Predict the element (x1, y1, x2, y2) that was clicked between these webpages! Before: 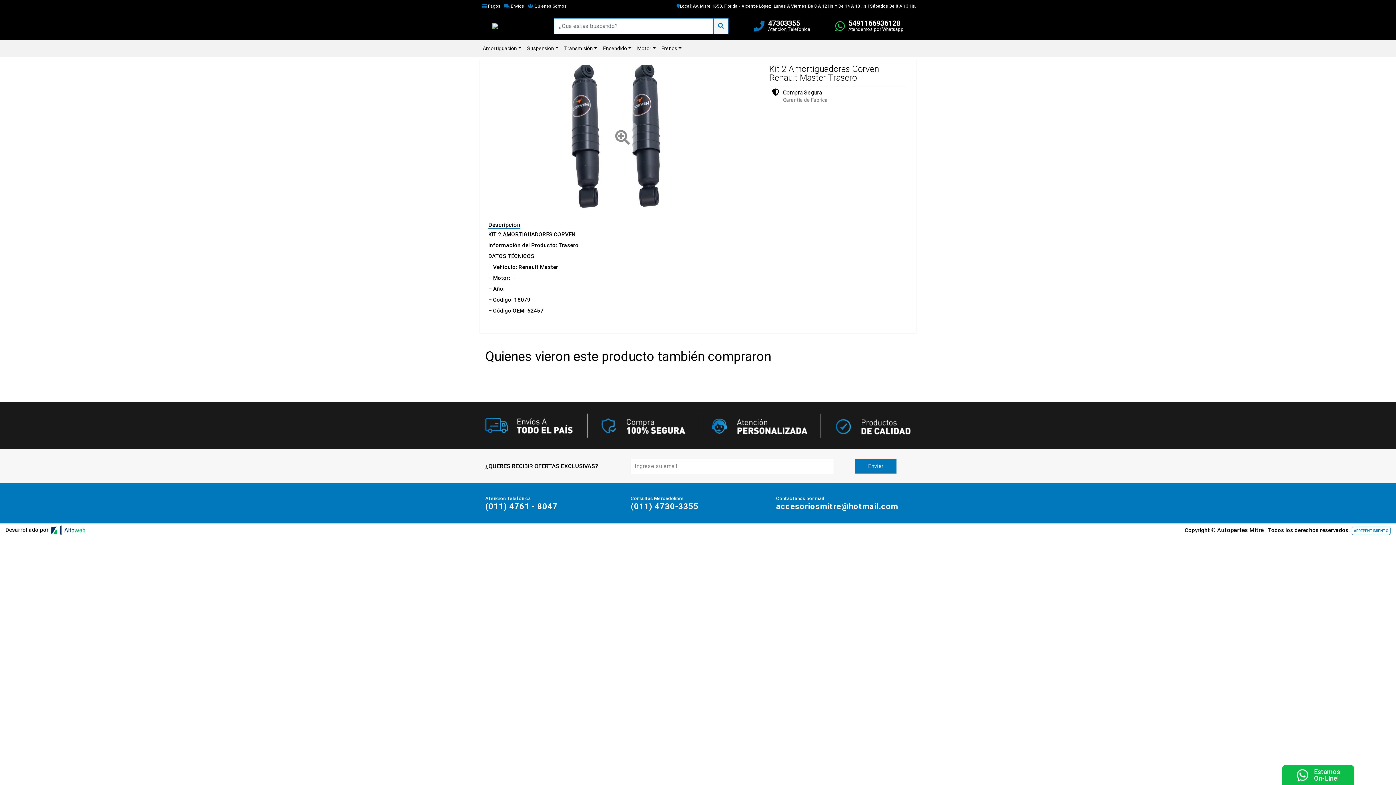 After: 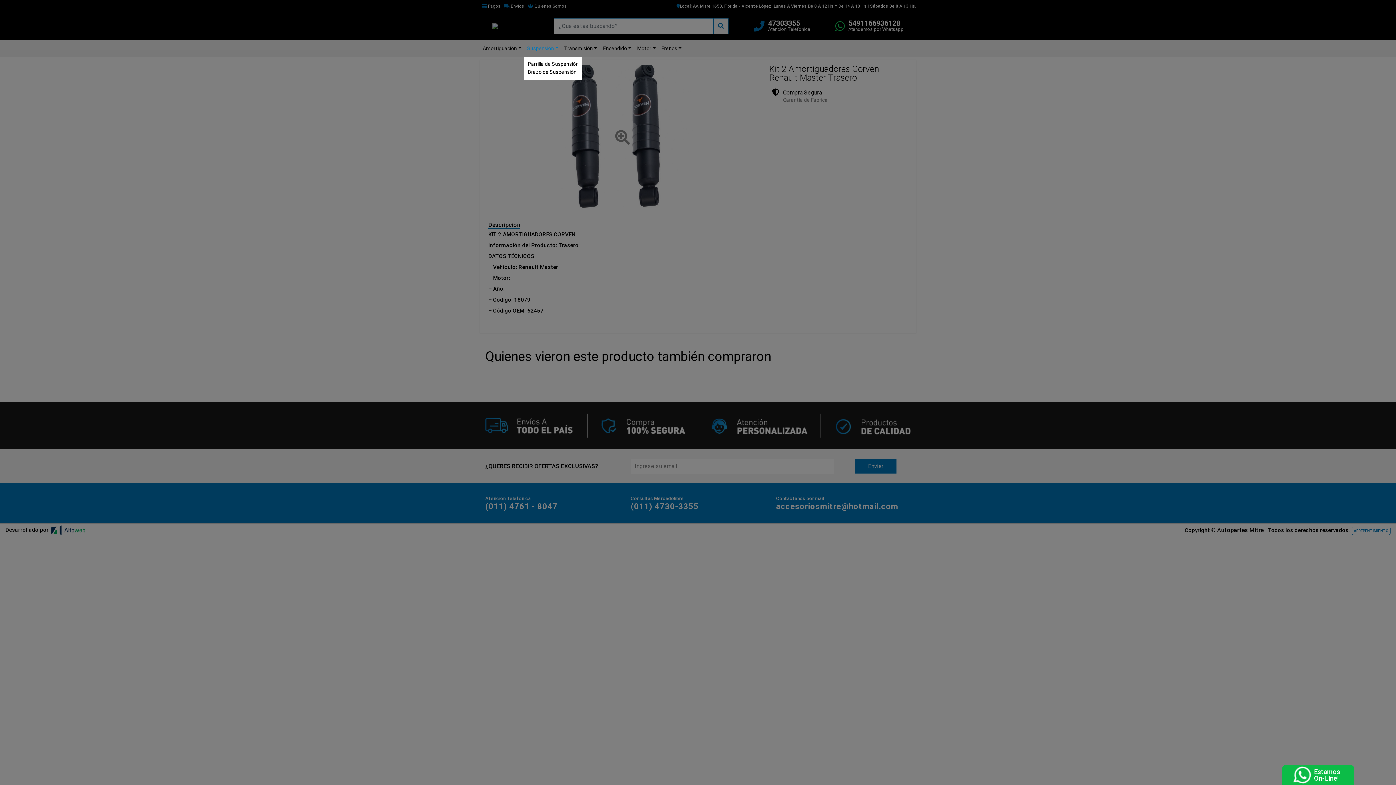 Action: bbox: (524, 40, 561, 56) label: Suspensión